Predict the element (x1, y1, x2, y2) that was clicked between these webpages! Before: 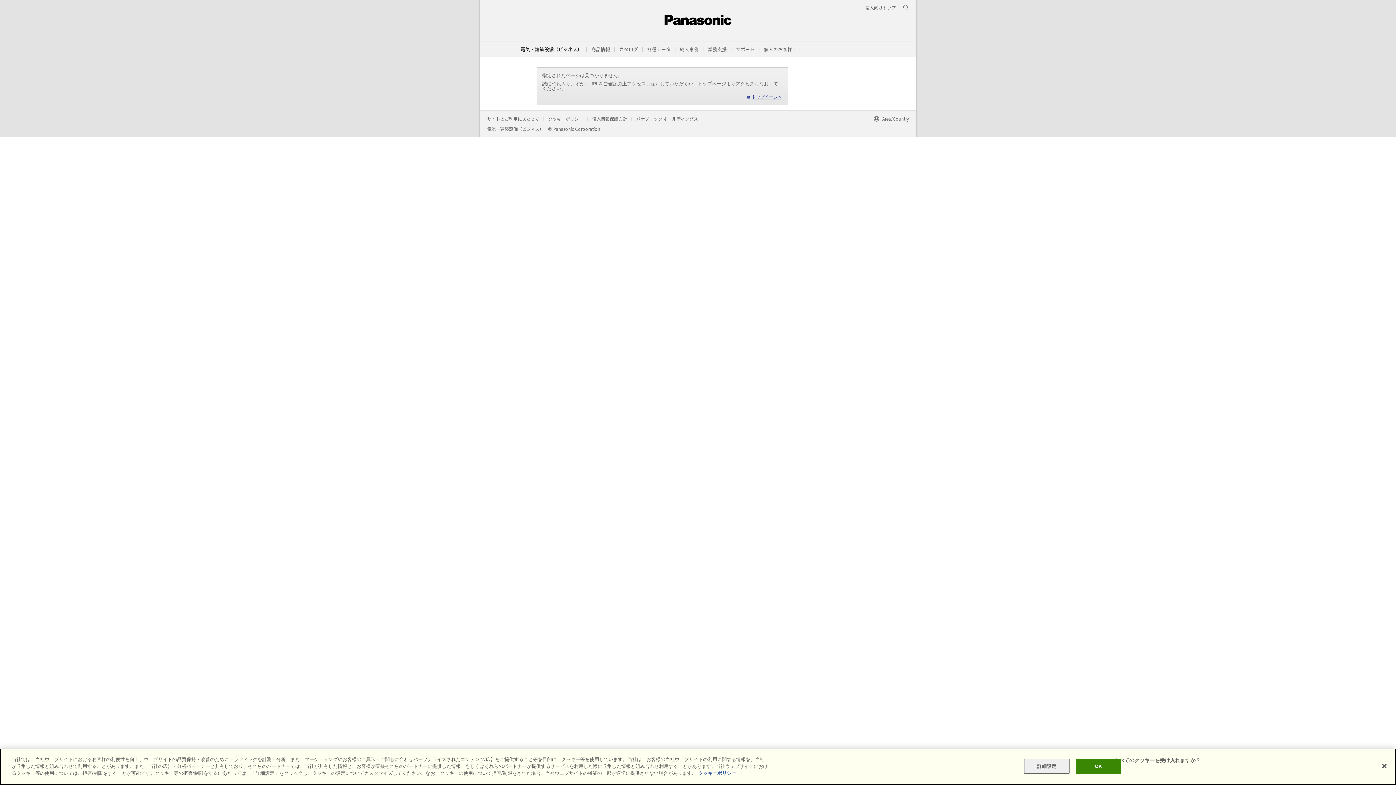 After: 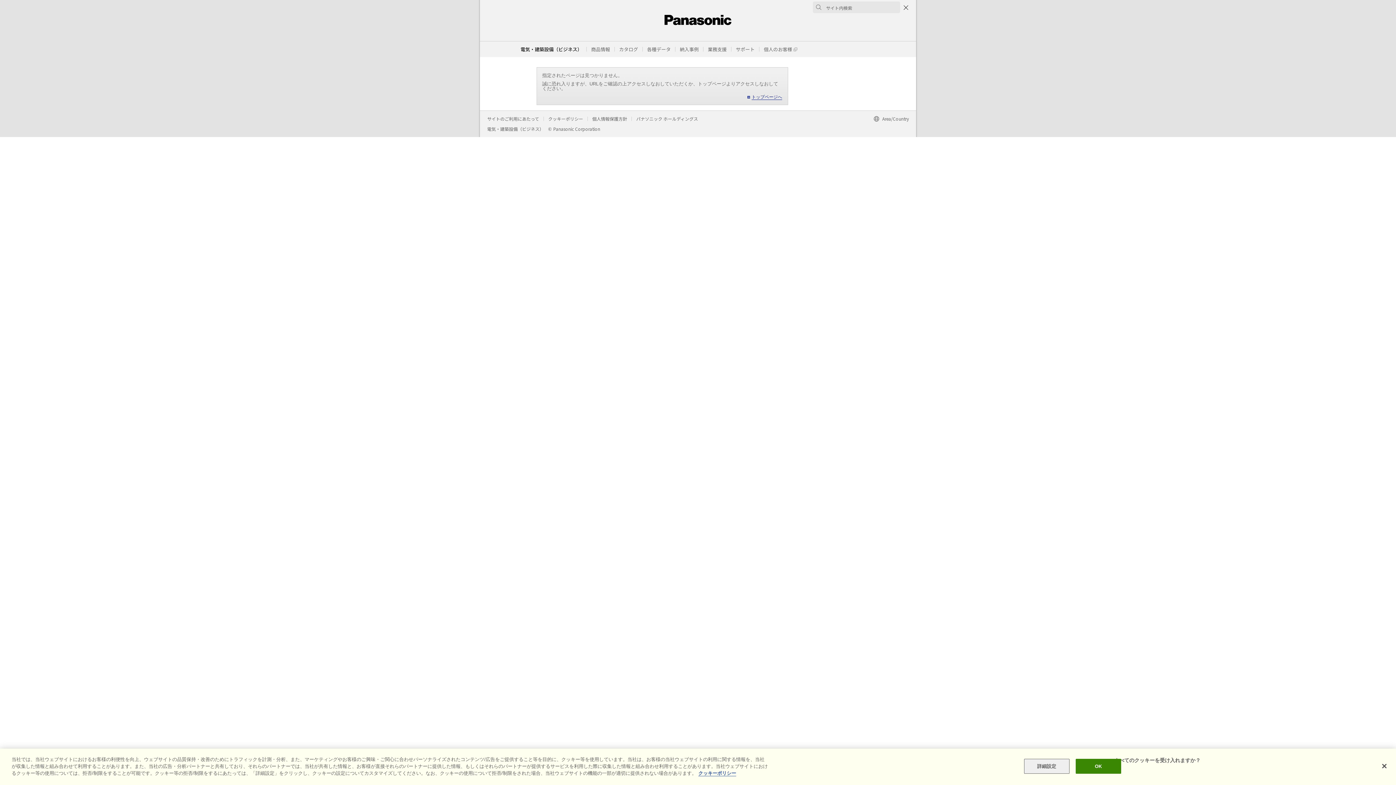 Action: bbox: (903, 4, 909, 10)